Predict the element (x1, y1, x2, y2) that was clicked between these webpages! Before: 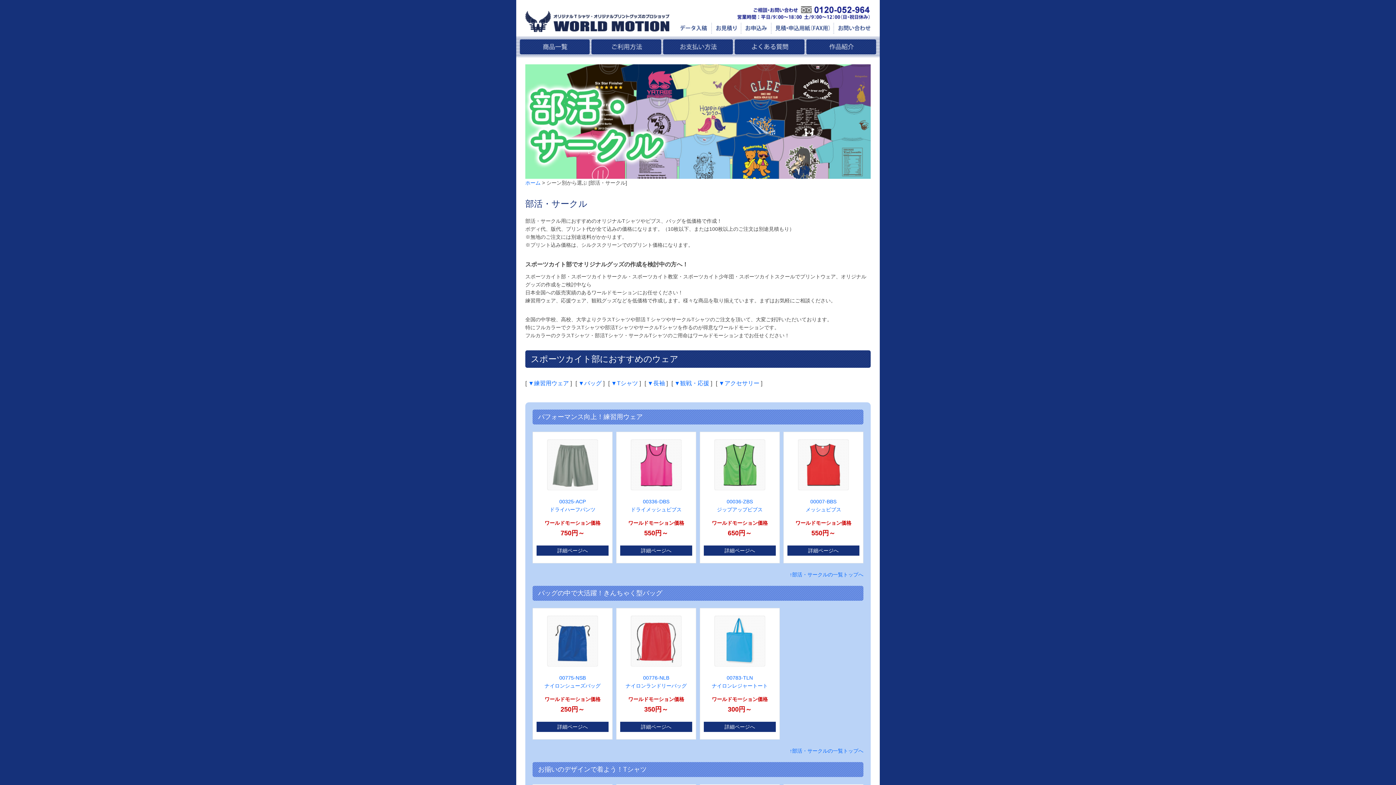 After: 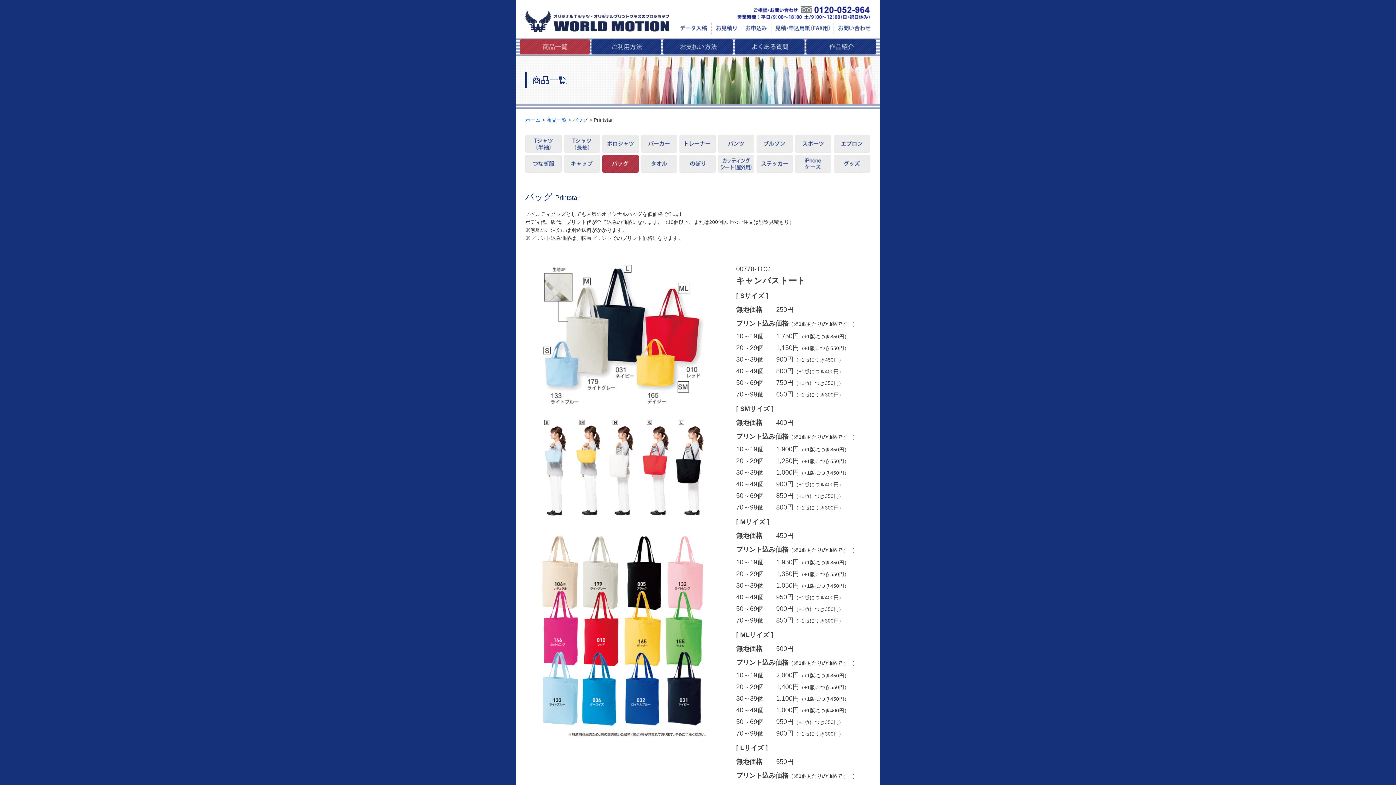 Action: bbox: (547, 660, 598, 665)